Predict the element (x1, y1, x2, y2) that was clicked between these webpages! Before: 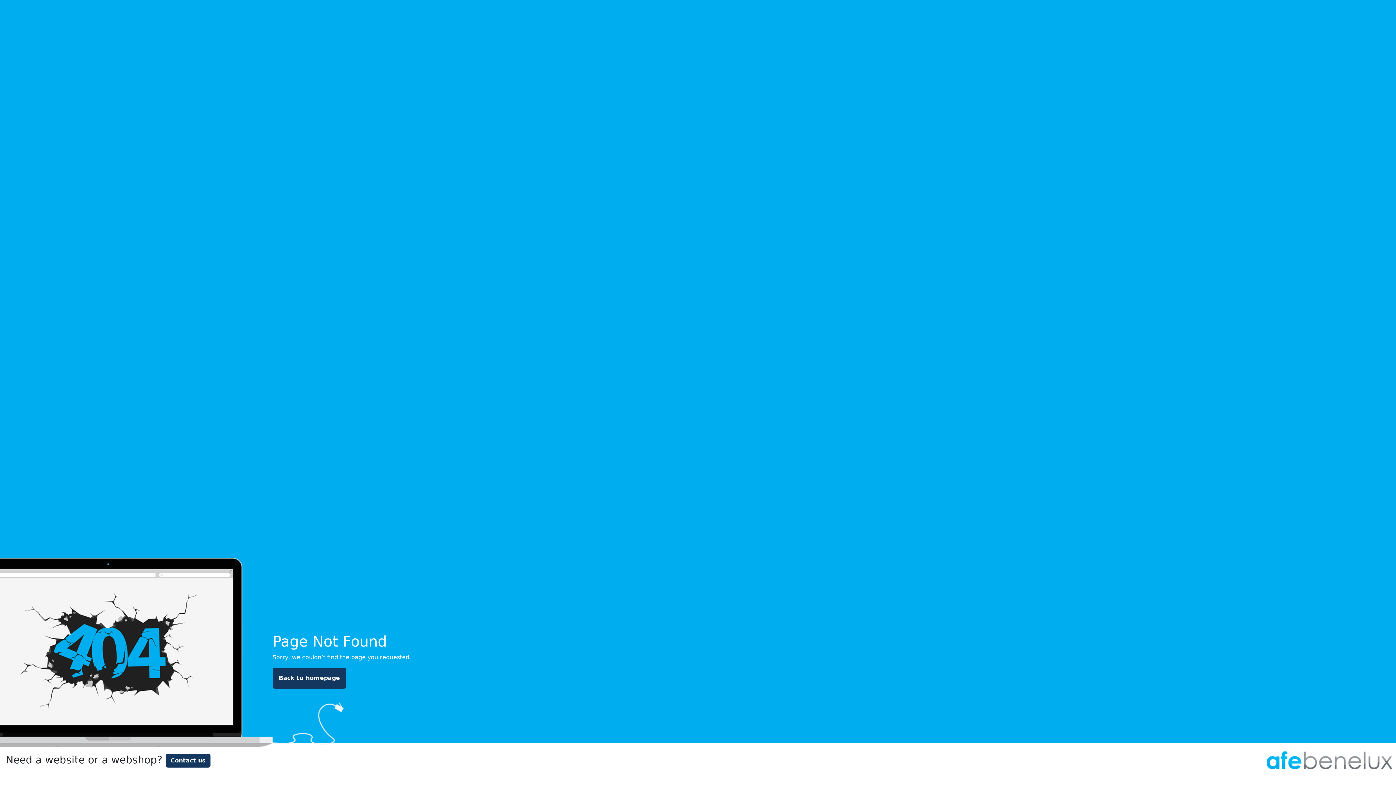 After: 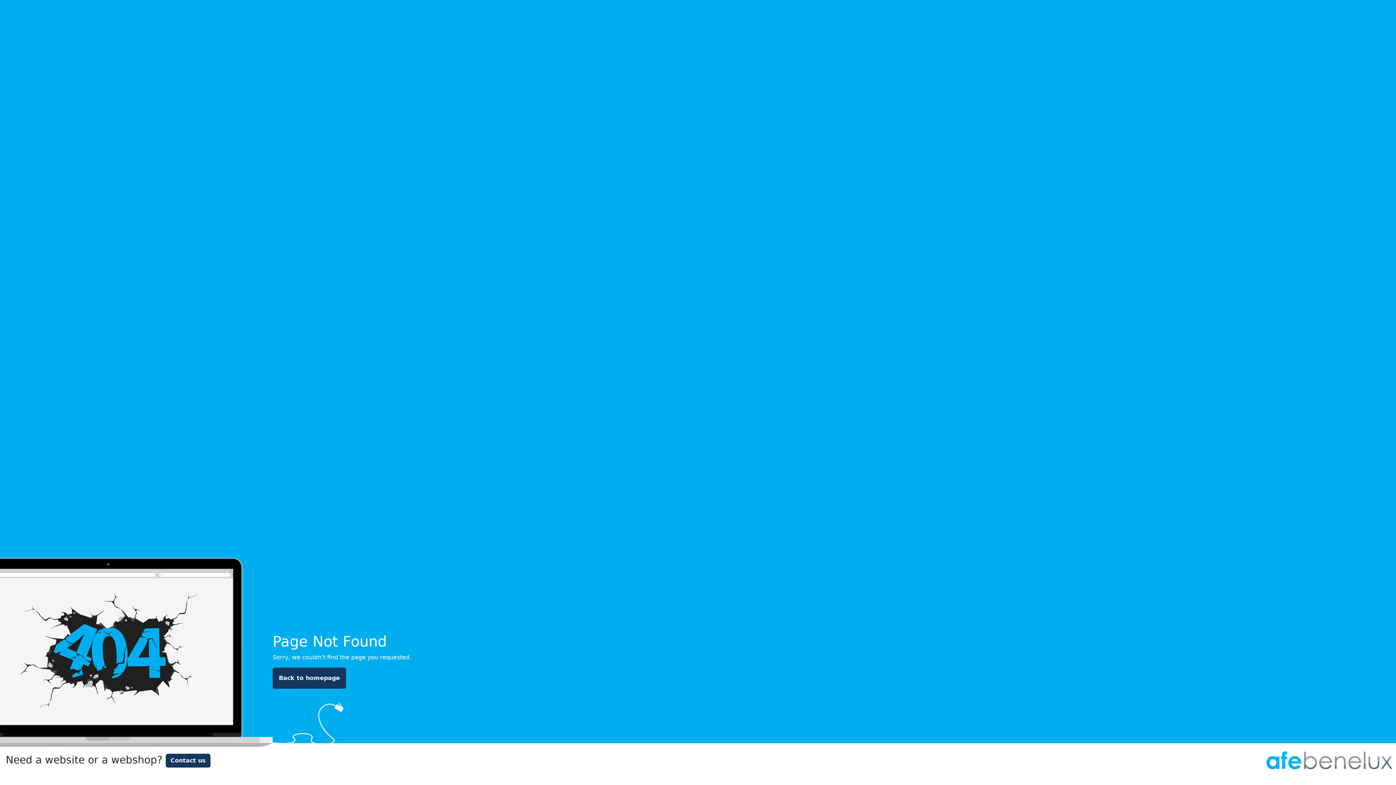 Action: bbox: (165, 754, 210, 768) label: Contact us